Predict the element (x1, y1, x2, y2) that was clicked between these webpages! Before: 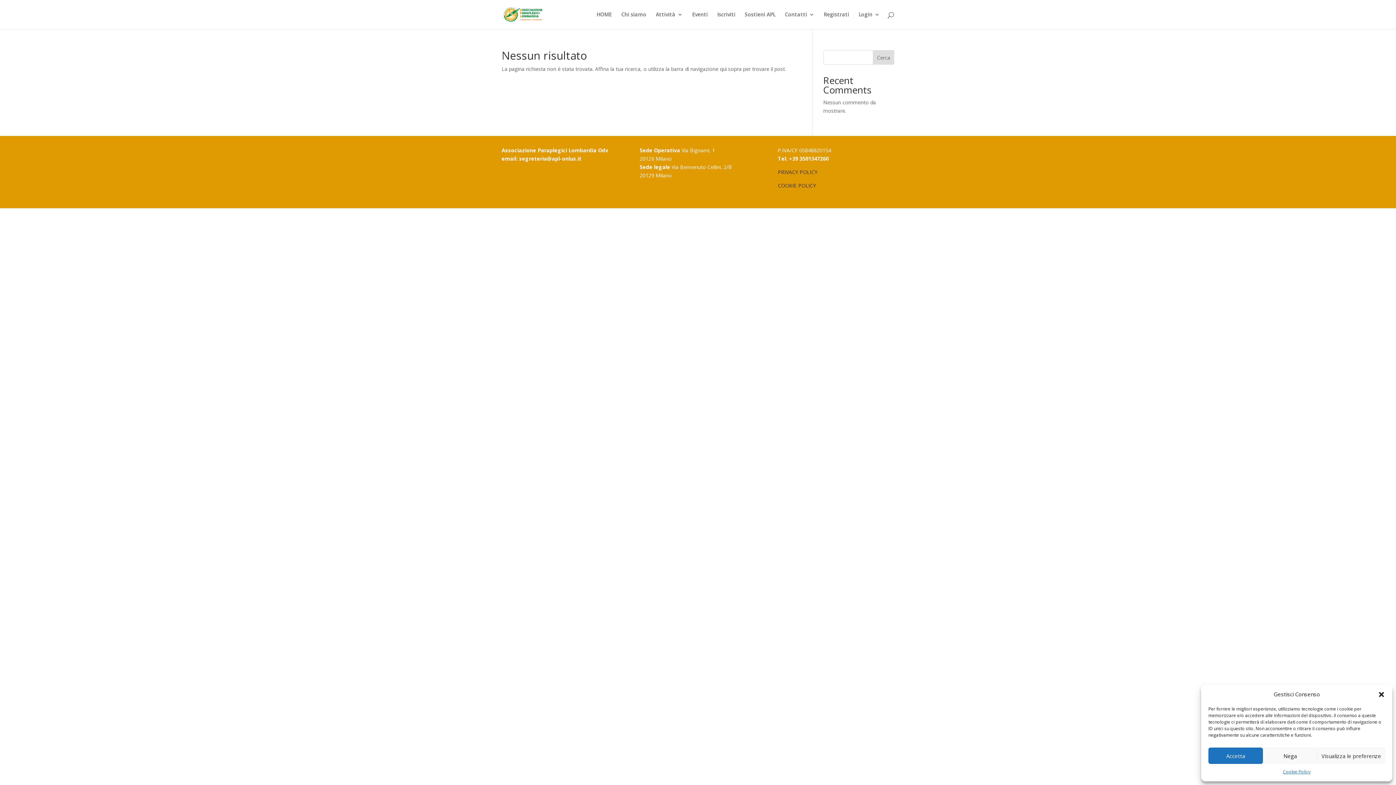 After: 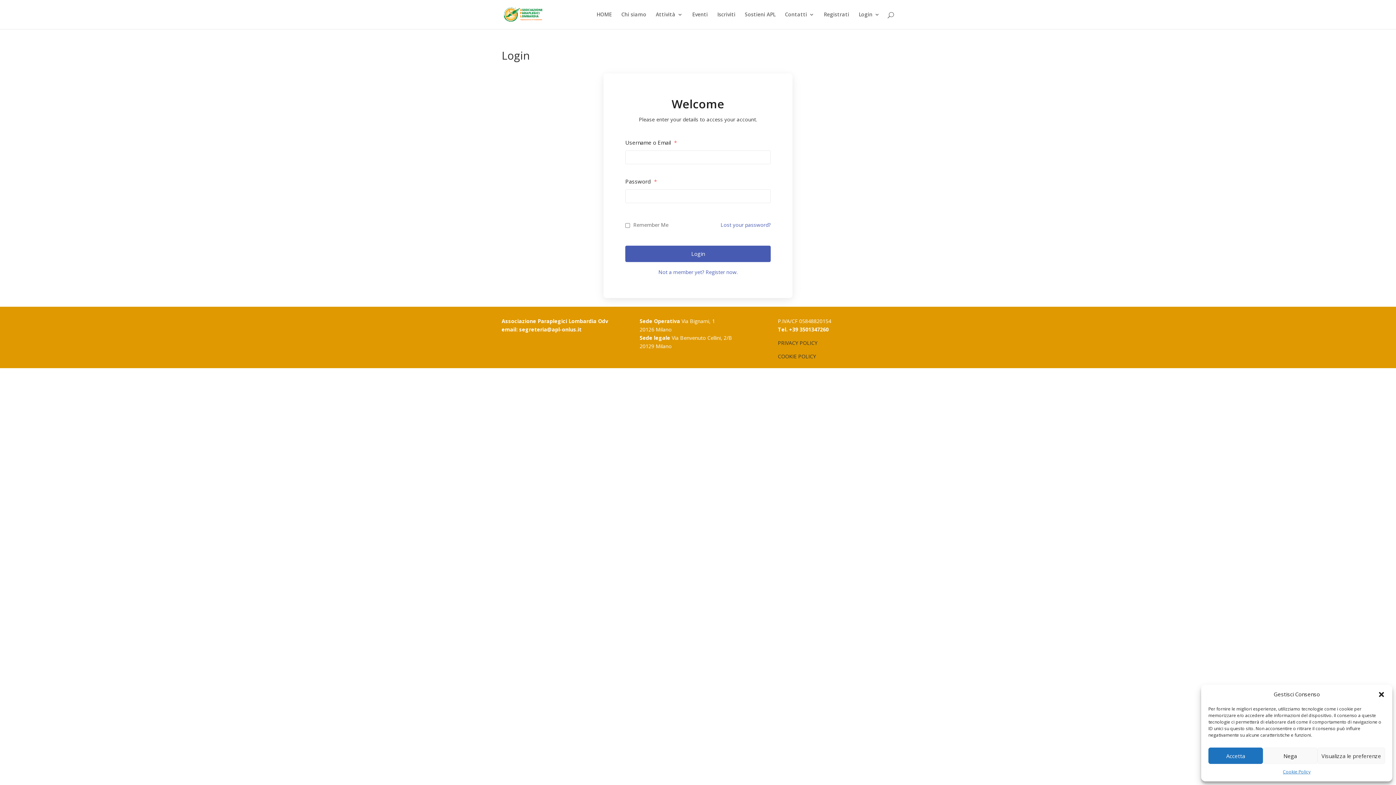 Action: bbox: (858, 12, 880, 29) label: Login